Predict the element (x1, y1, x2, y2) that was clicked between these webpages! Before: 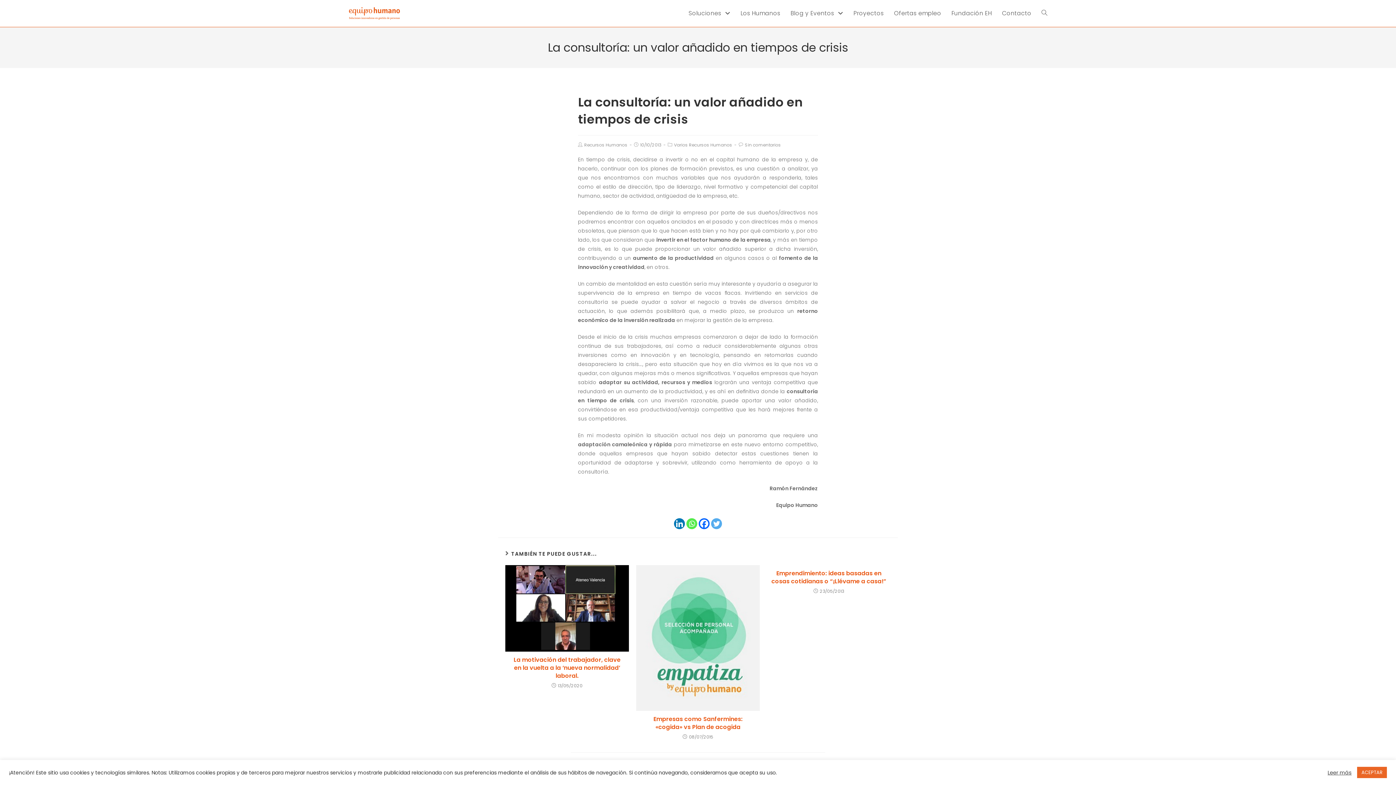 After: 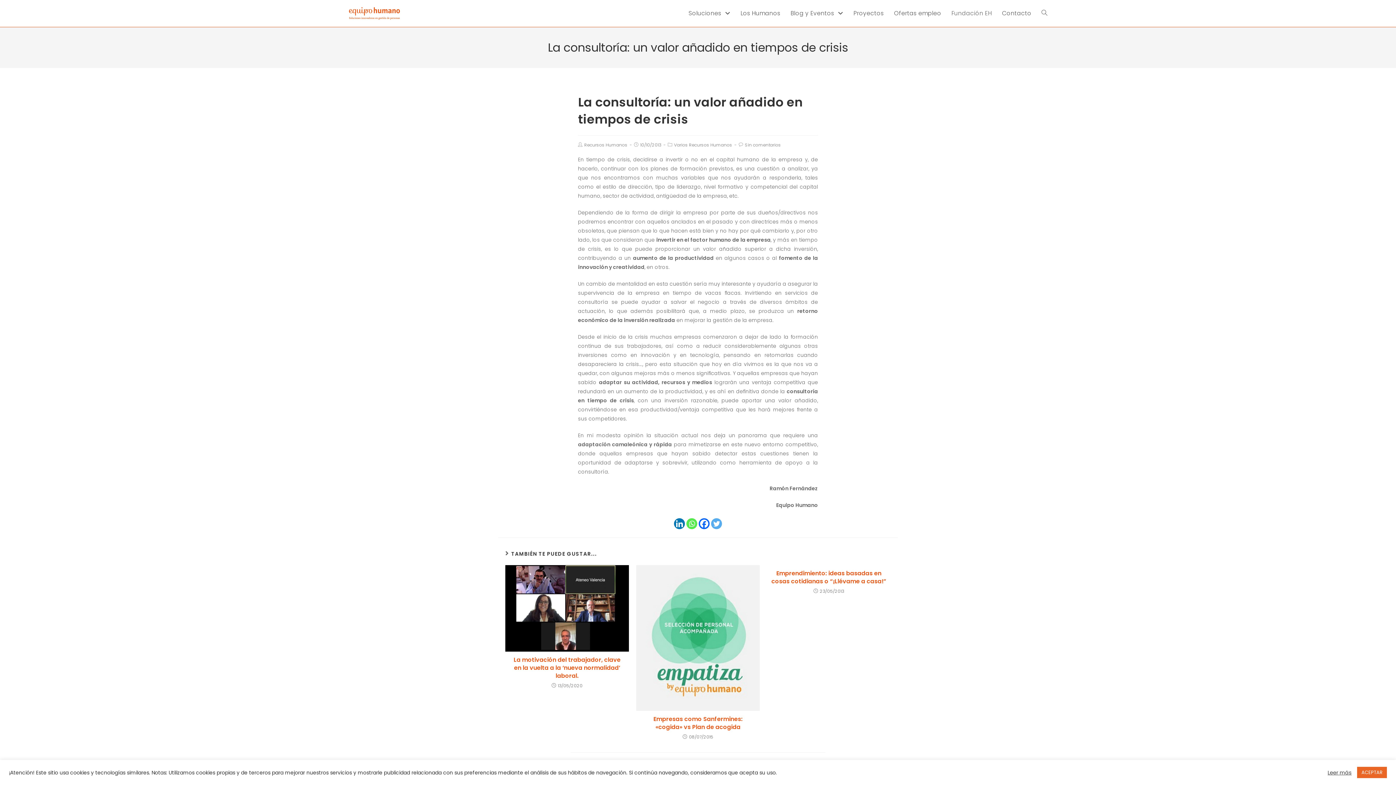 Action: bbox: (946, 0, 997, 26) label: Fundación EH